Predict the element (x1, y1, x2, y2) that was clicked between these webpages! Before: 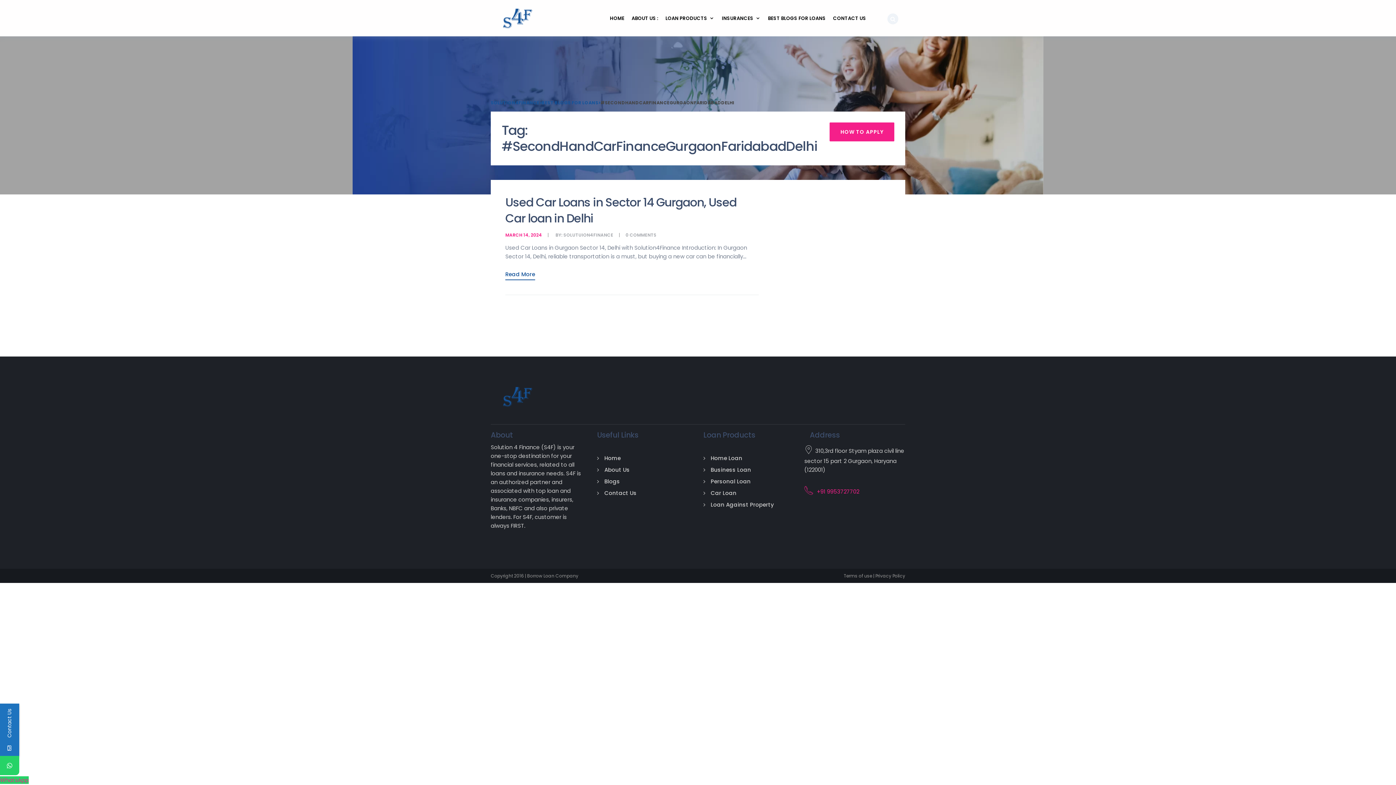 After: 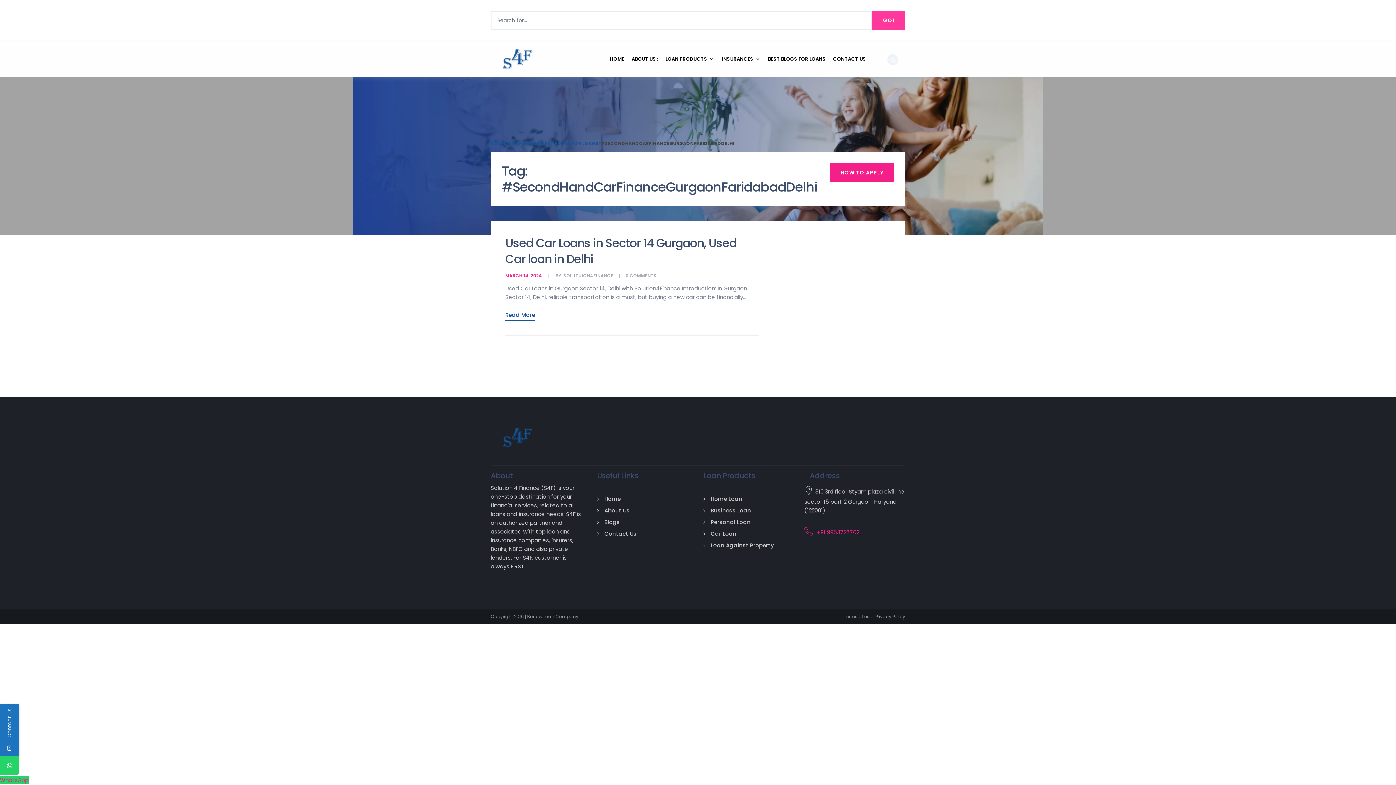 Action: bbox: (887, 13, 898, 24)